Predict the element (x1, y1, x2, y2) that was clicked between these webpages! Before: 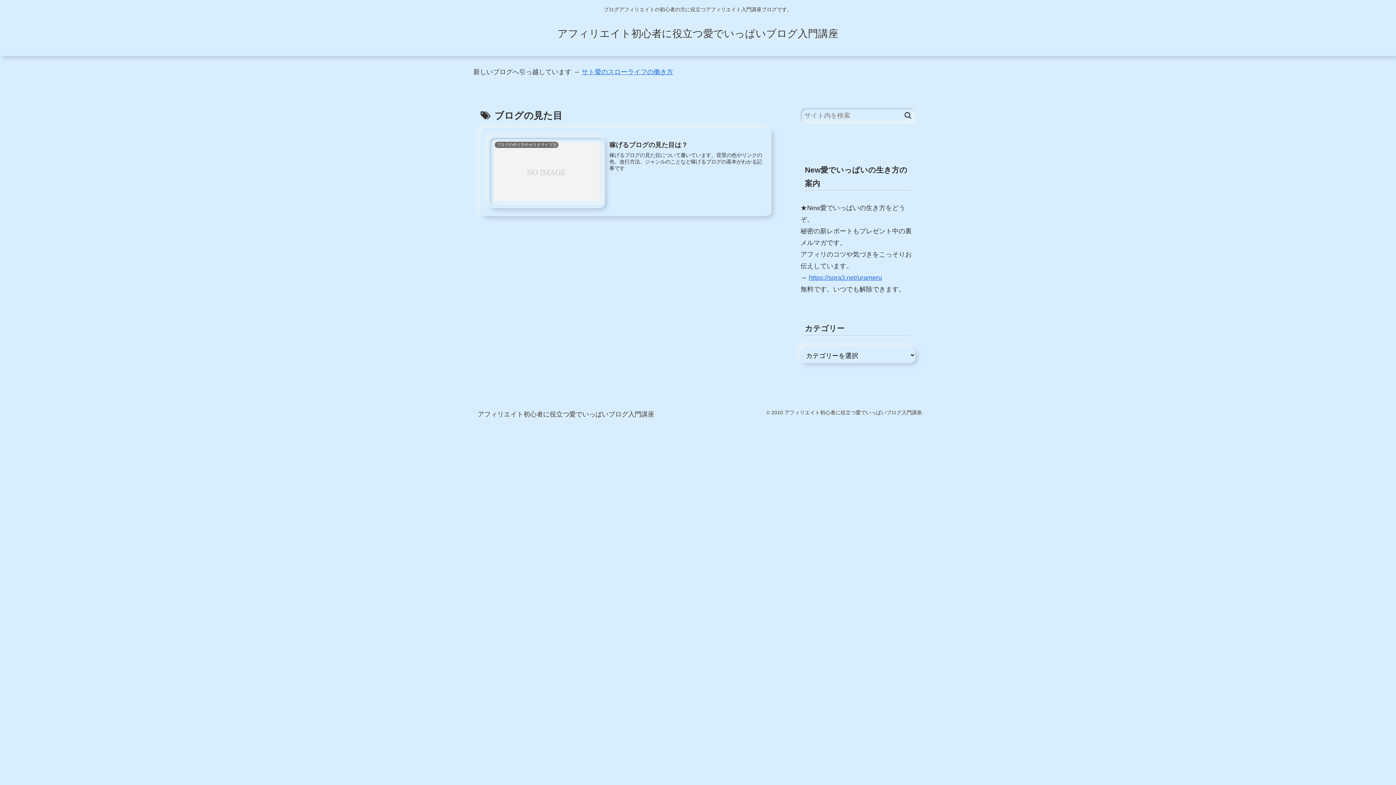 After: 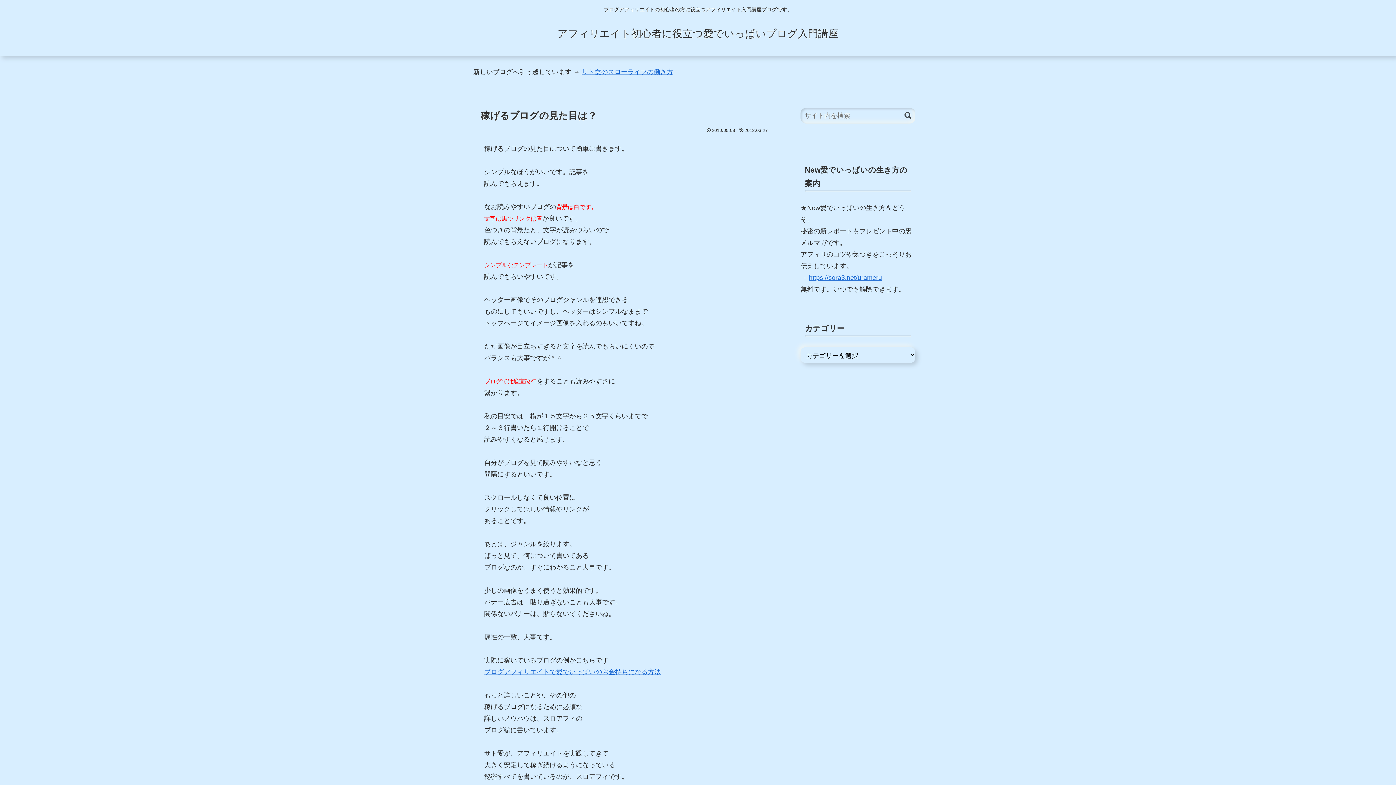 Action: label: ブログの作り方やカスタマイズ法
稼げるブログの見た目は？
稼げるブログの見た目について書いています。背景の色やリンクの色、改行方法、ジャンルのことなど稼げるブログの基本がわかる記事です bbox: (480, 127, 771, 216)